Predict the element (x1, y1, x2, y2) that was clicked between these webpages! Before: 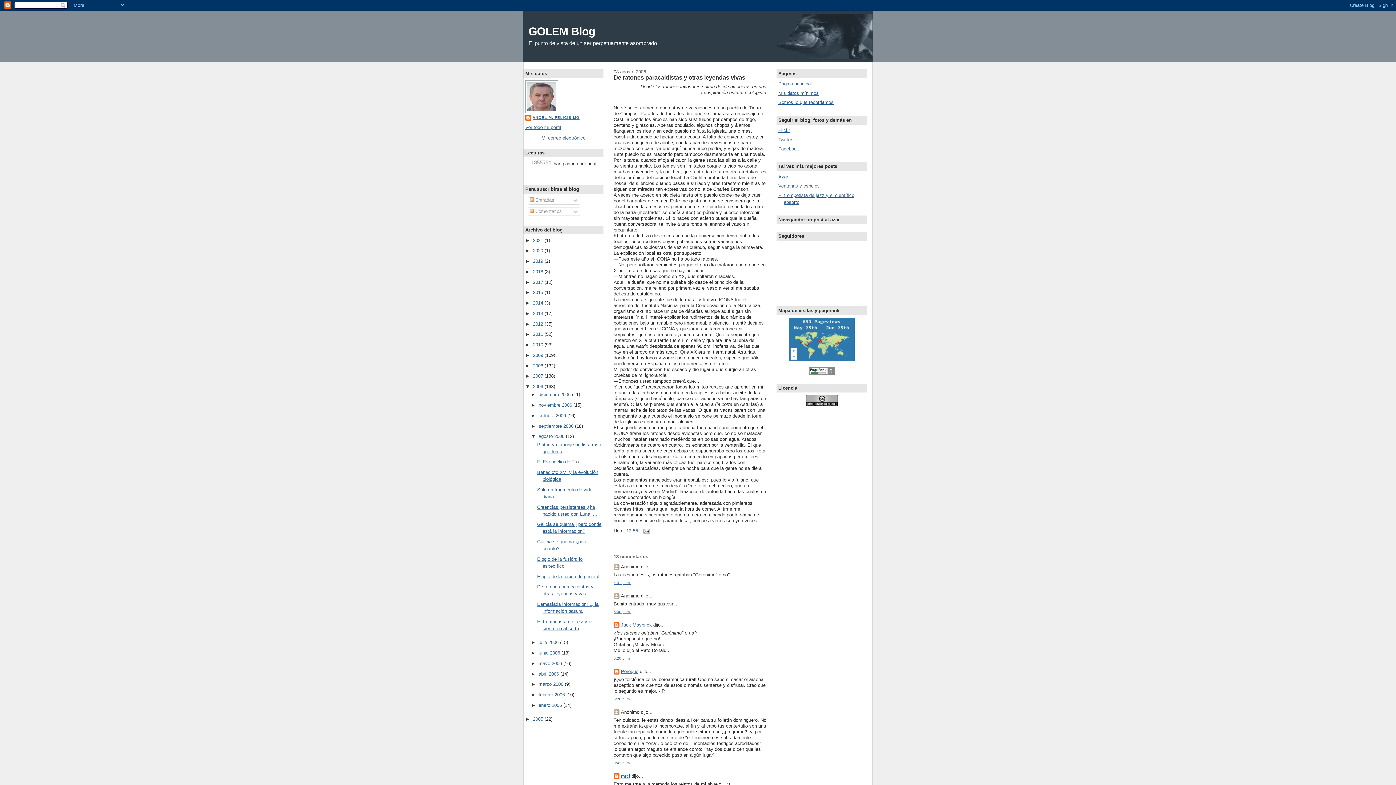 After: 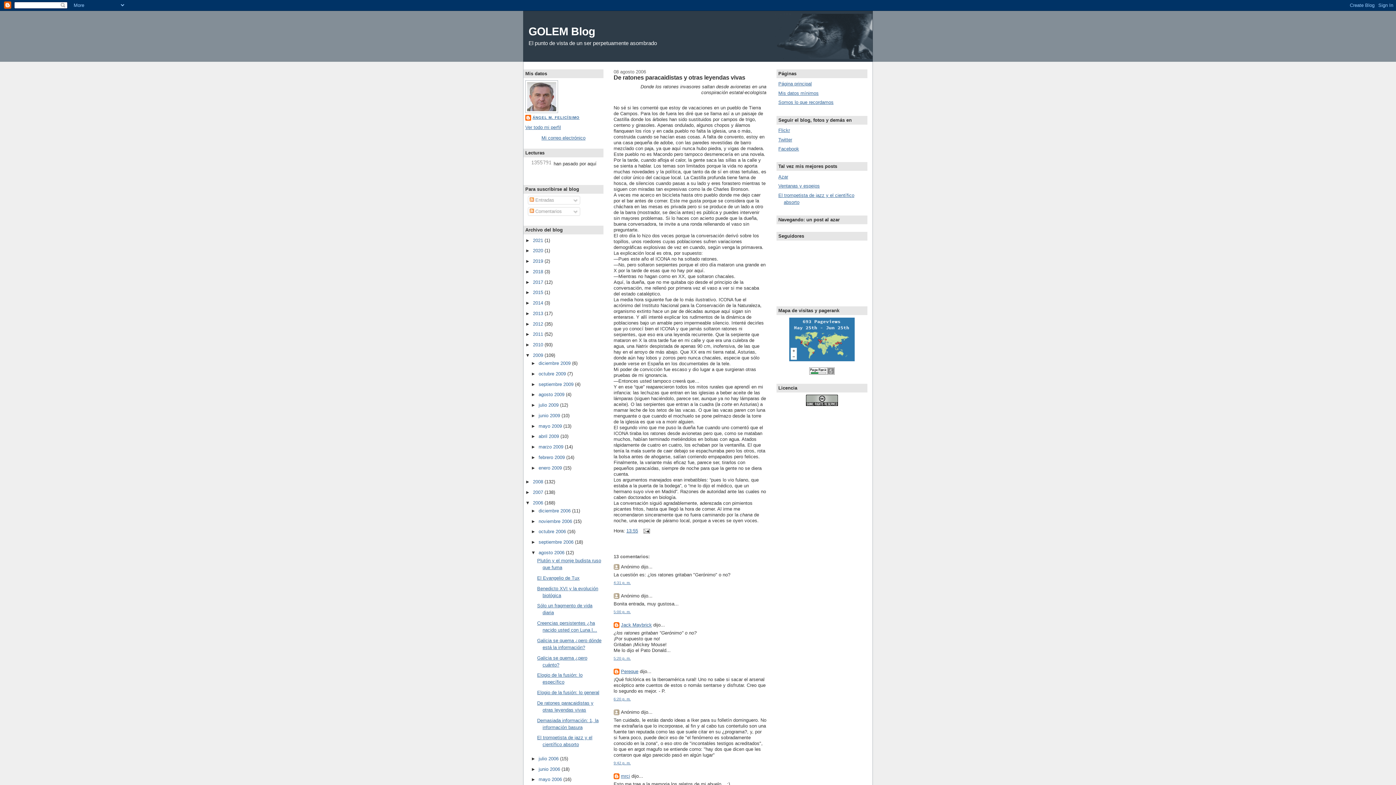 Action: bbox: (525, 352, 533, 358) label: ►  